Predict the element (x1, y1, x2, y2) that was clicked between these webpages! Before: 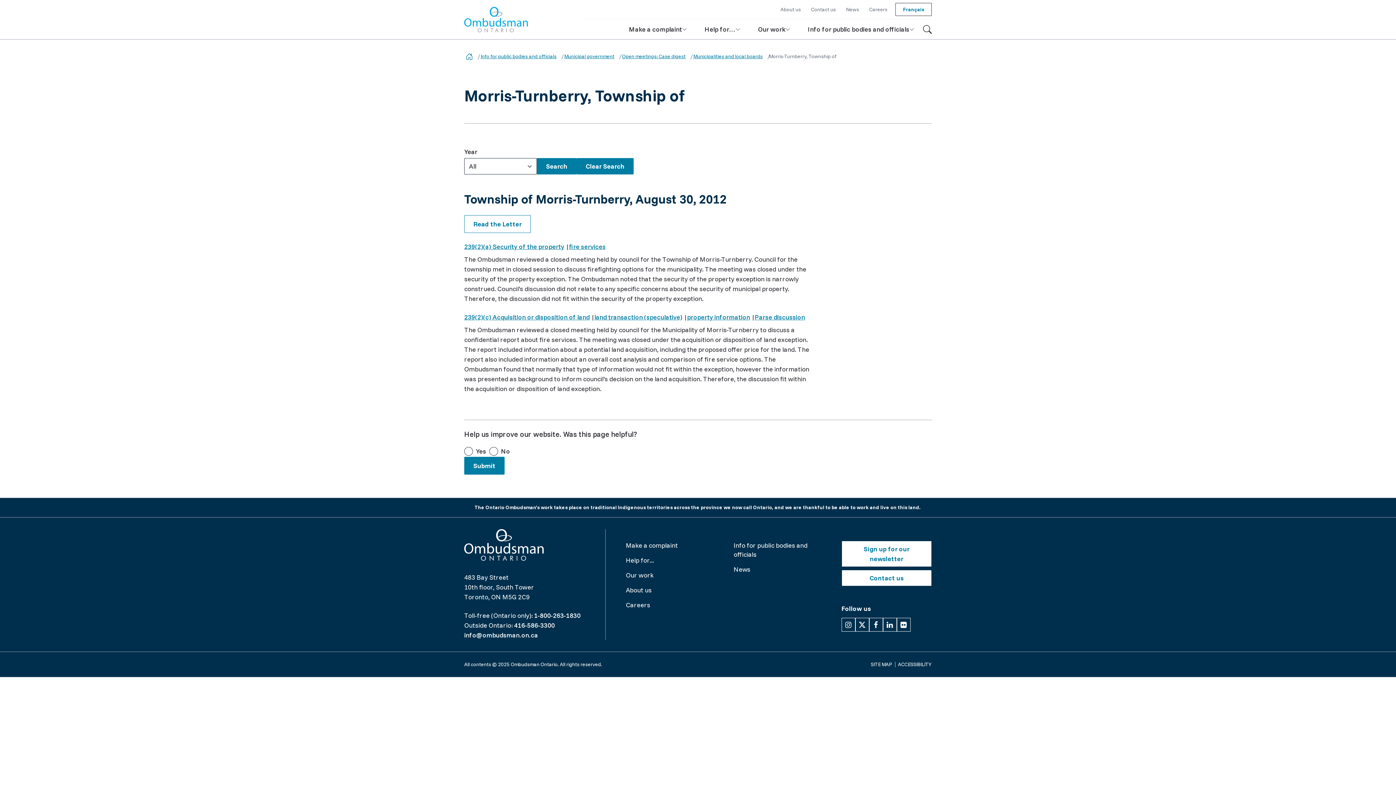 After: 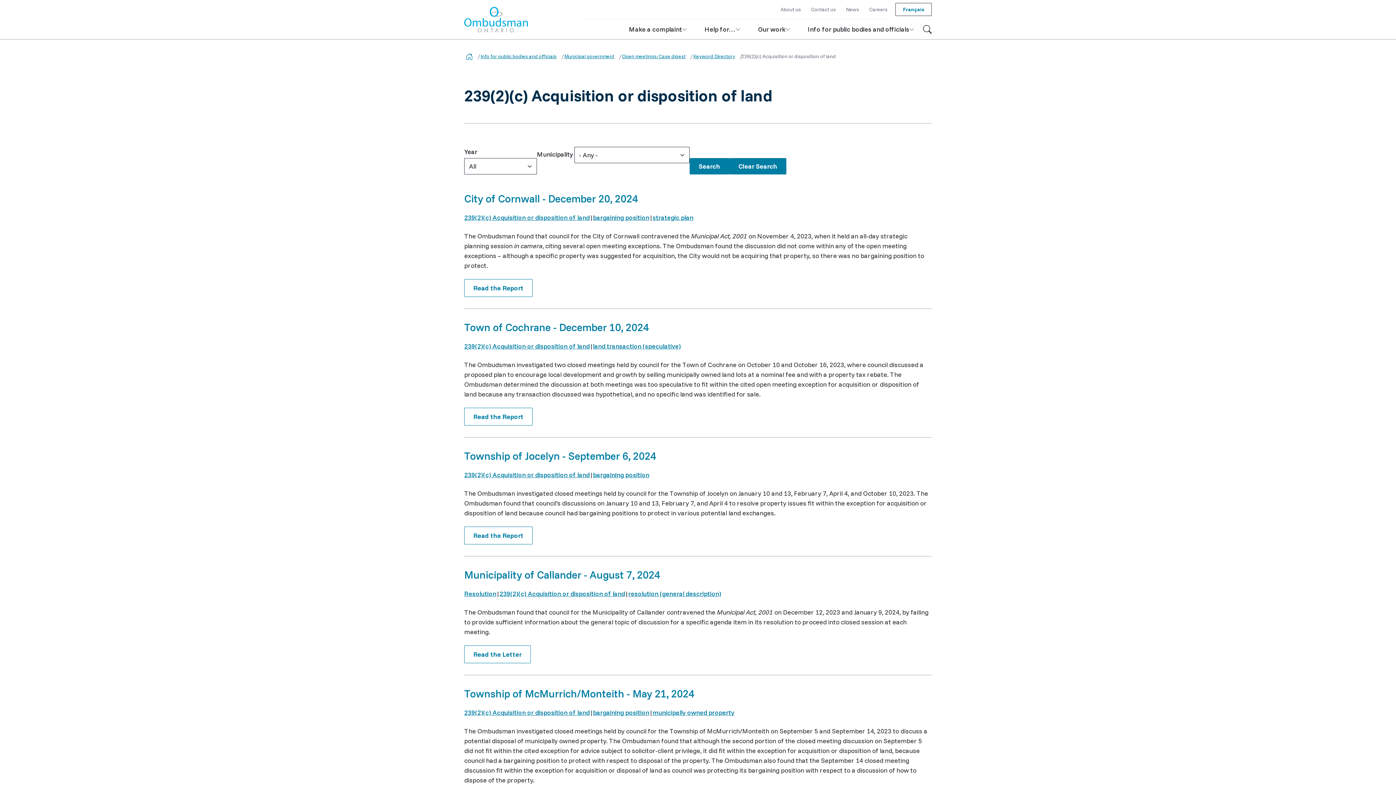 Action: bbox: (464, 313, 589, 321) label: 239(2)(c) Acquisition or disposition of land